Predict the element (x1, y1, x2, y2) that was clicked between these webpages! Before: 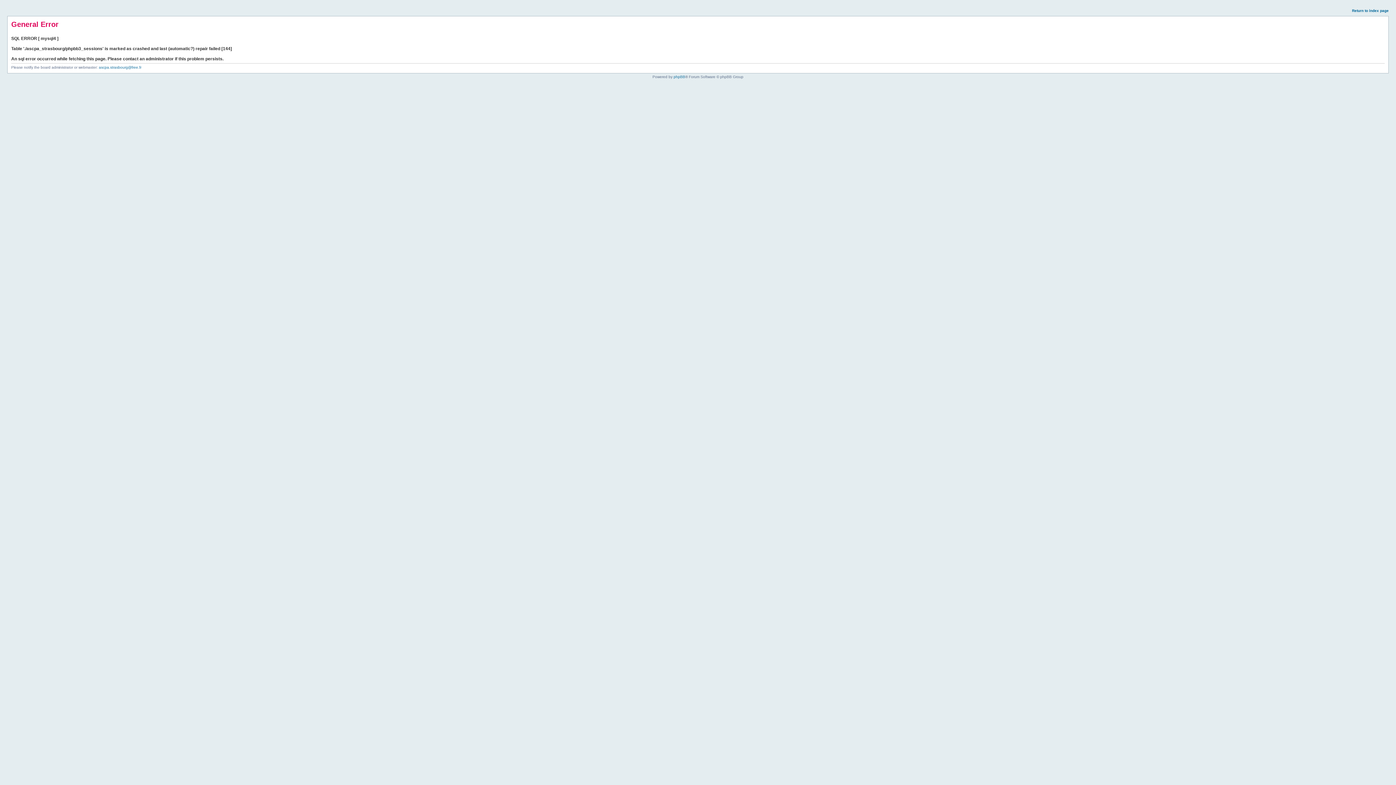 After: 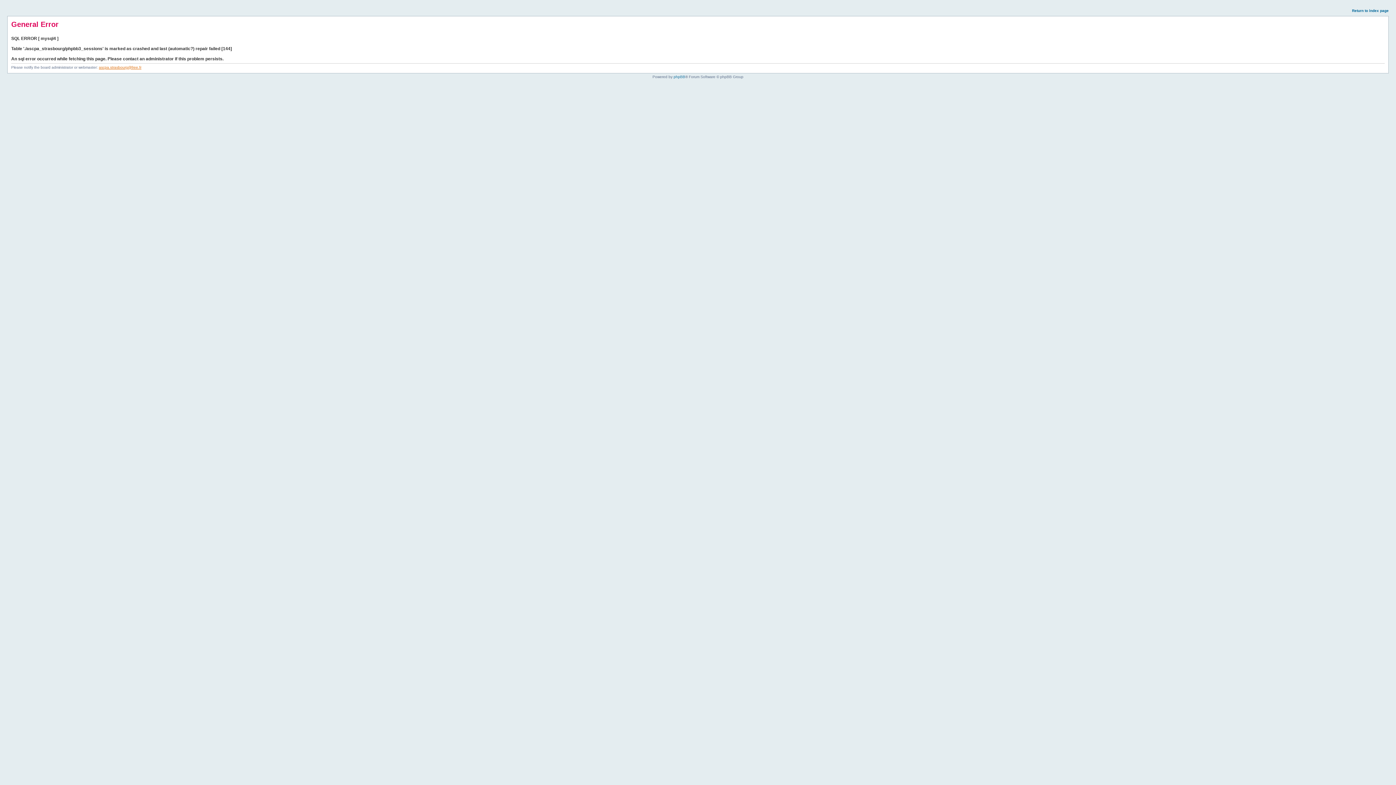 Action: bbox: (98, 65, 141, 69) label: ascpa.strasbourg@free.fr